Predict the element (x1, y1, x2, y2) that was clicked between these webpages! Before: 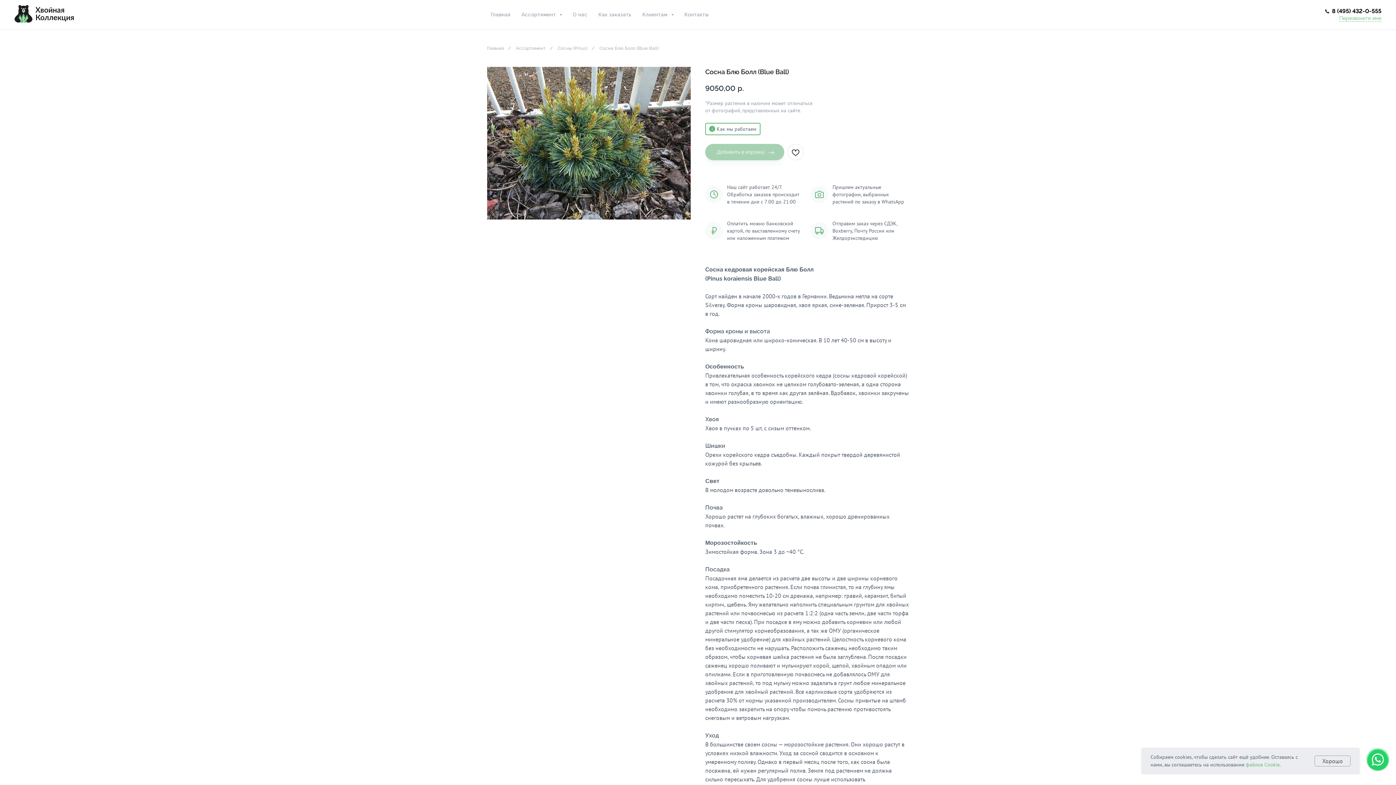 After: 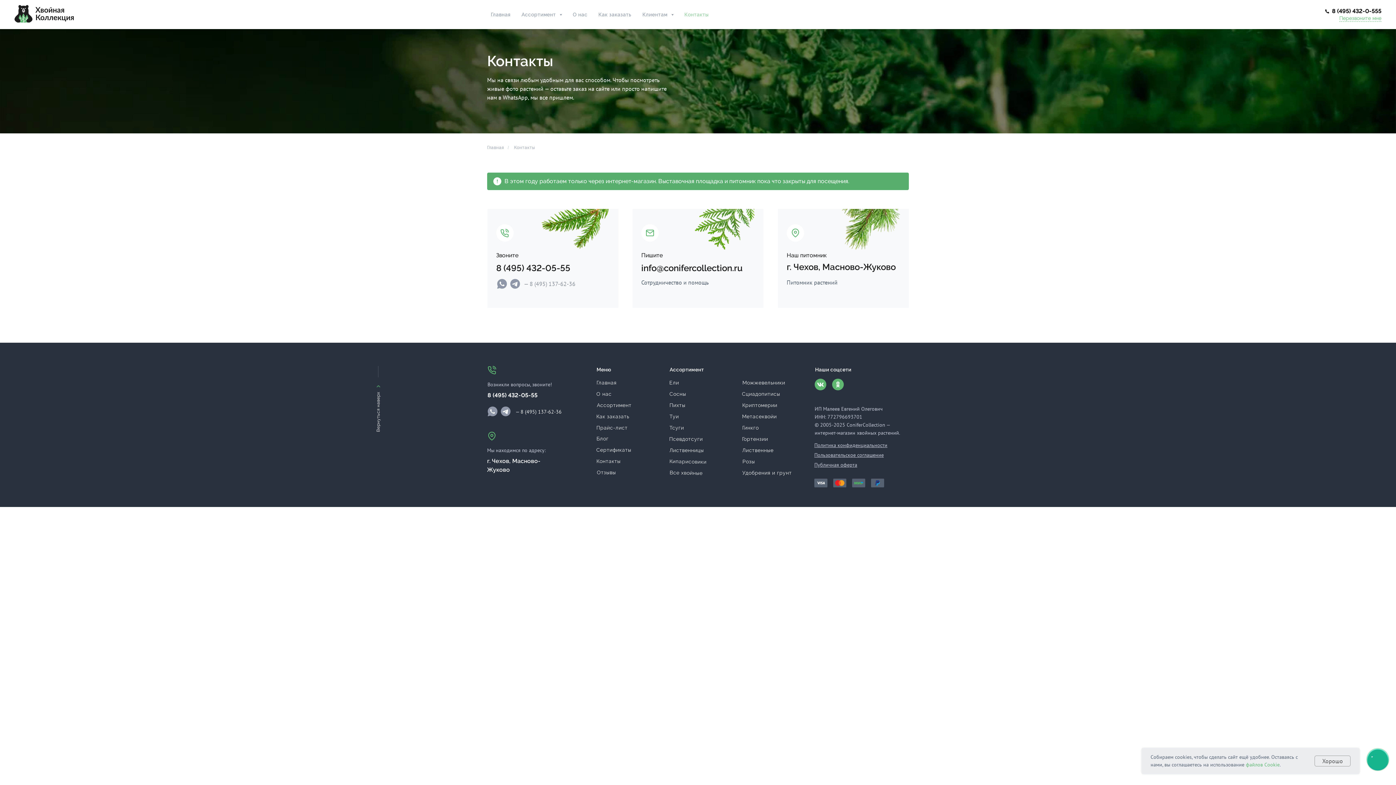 Action: bbox: (684, 11, 708, 18) label: Контакты